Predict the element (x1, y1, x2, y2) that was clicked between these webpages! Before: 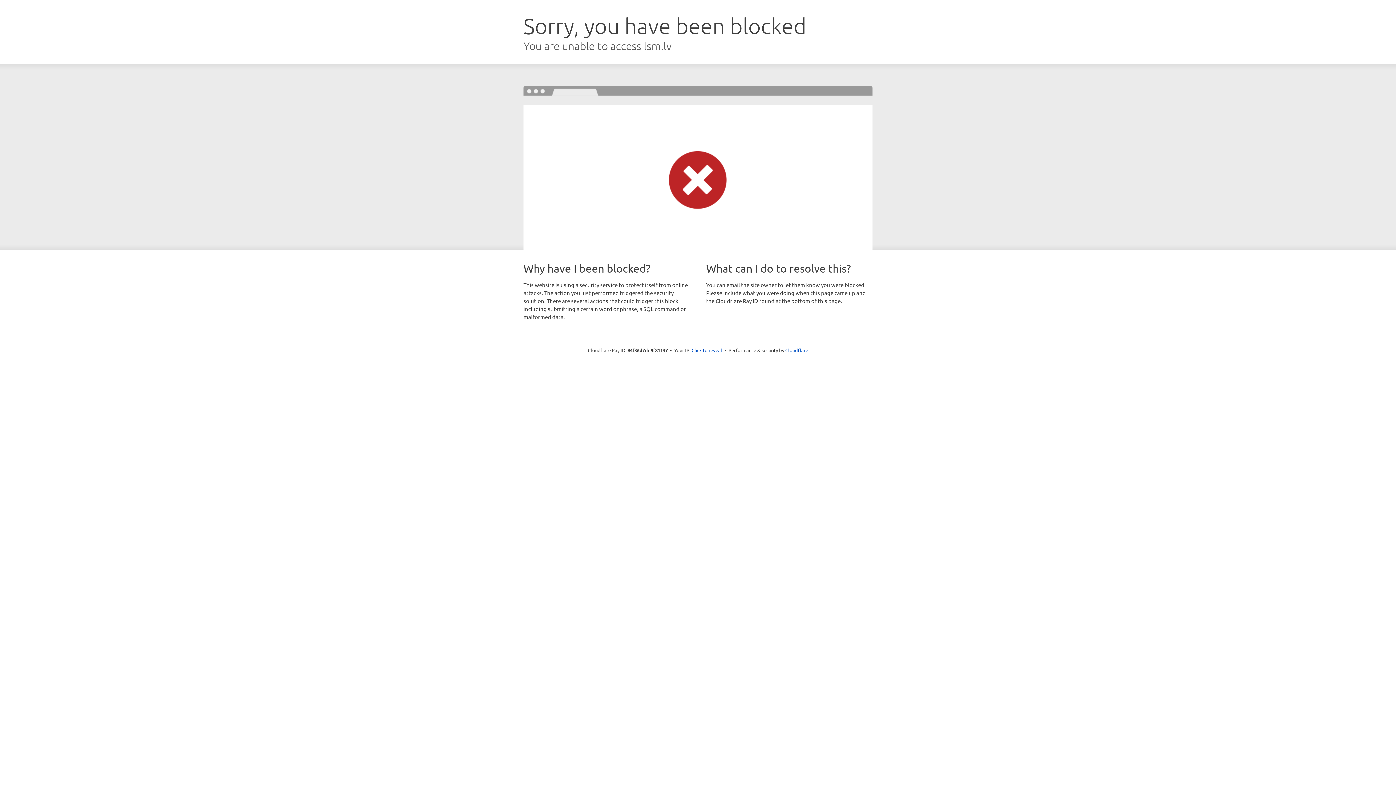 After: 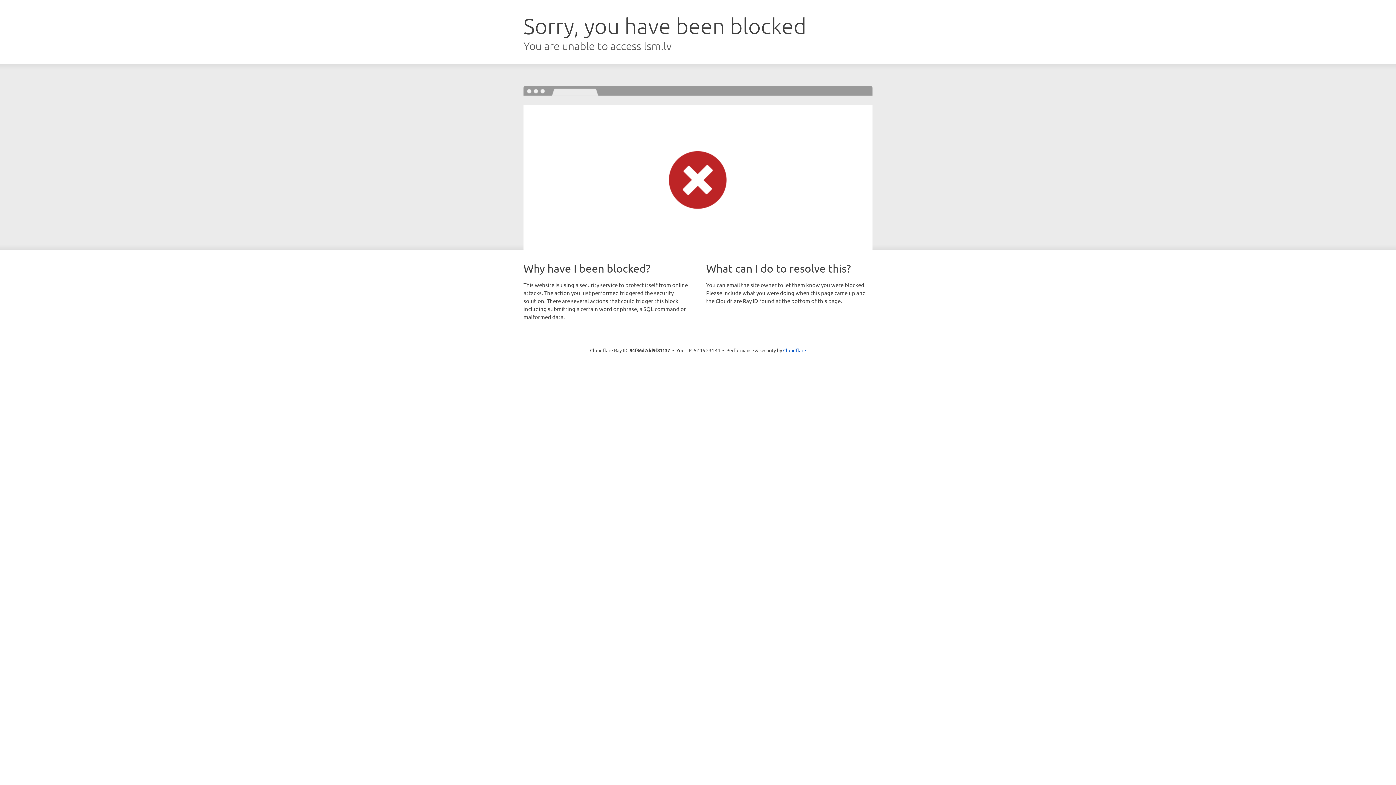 Action: bbox: (691, 346, 722, 353) label: Click to reveal